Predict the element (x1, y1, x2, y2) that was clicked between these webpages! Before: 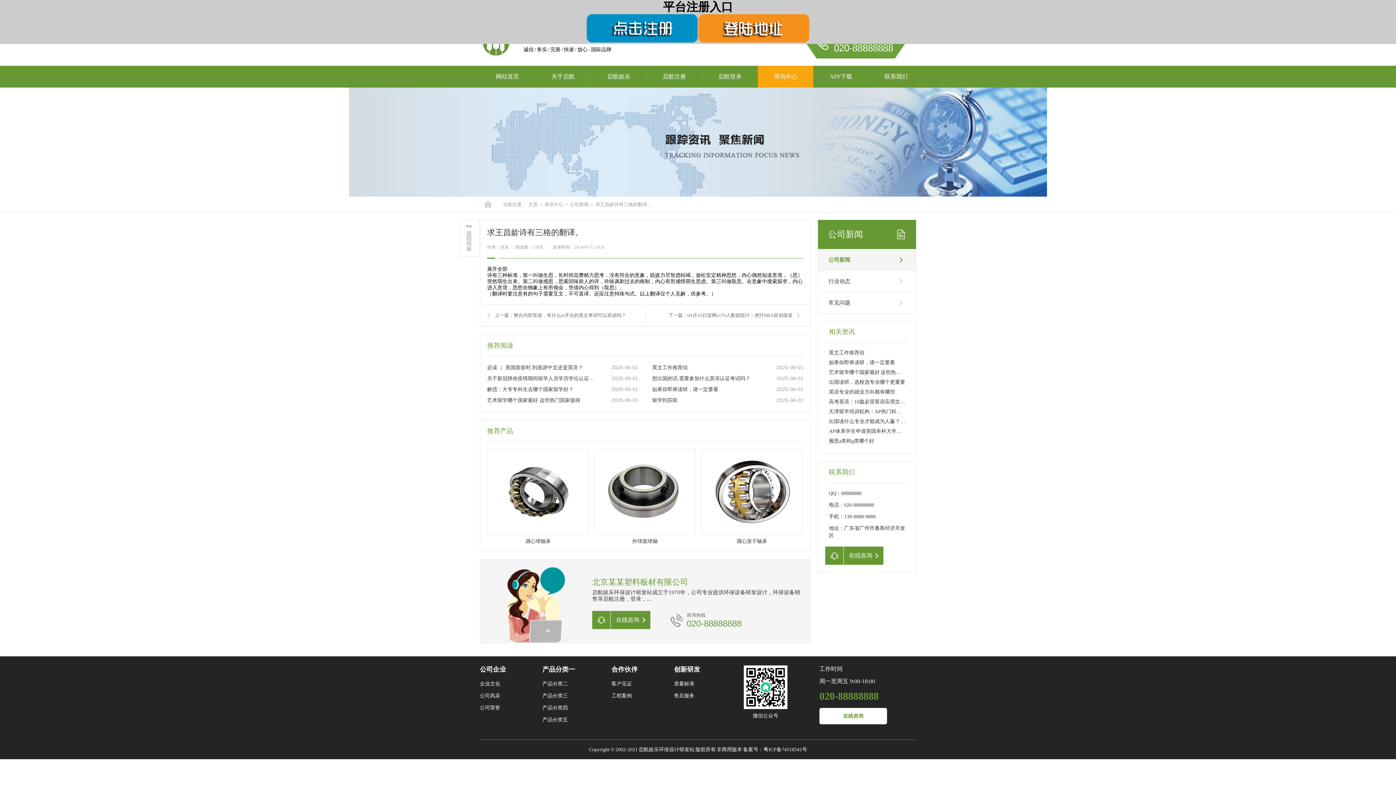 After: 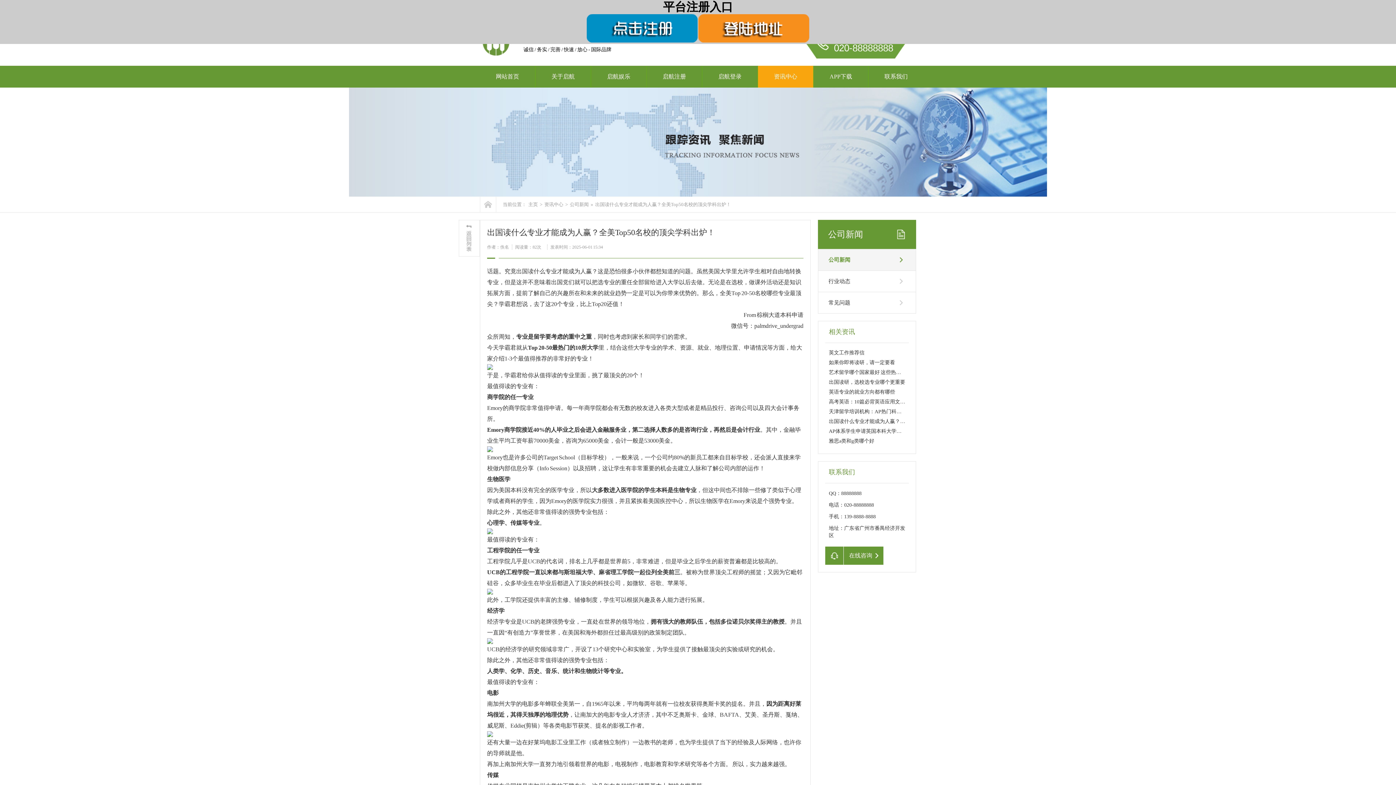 Action: bbox: (829, 418, 974, 424) label: 出国读什么专业才能成为人赢？全美Top50名校的顶尖学科出炉！